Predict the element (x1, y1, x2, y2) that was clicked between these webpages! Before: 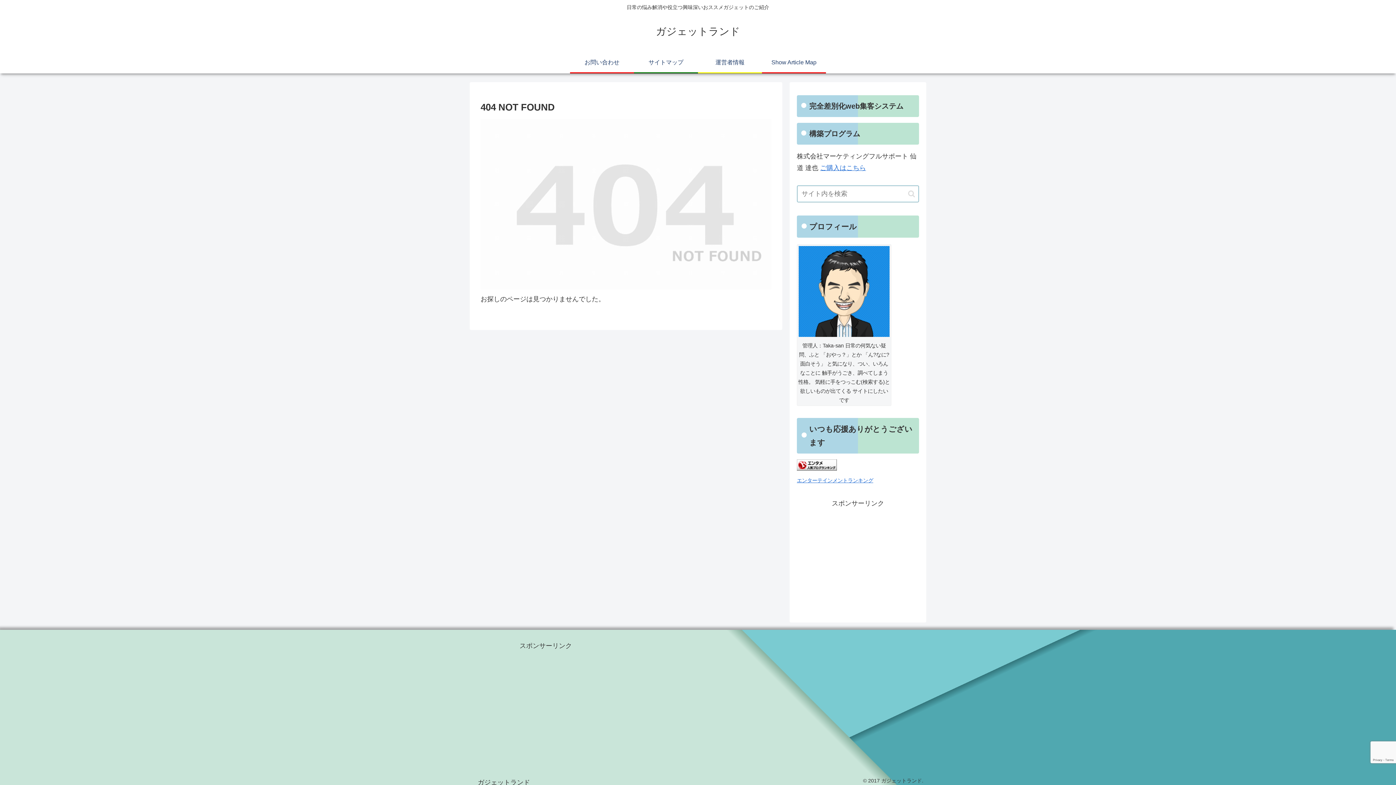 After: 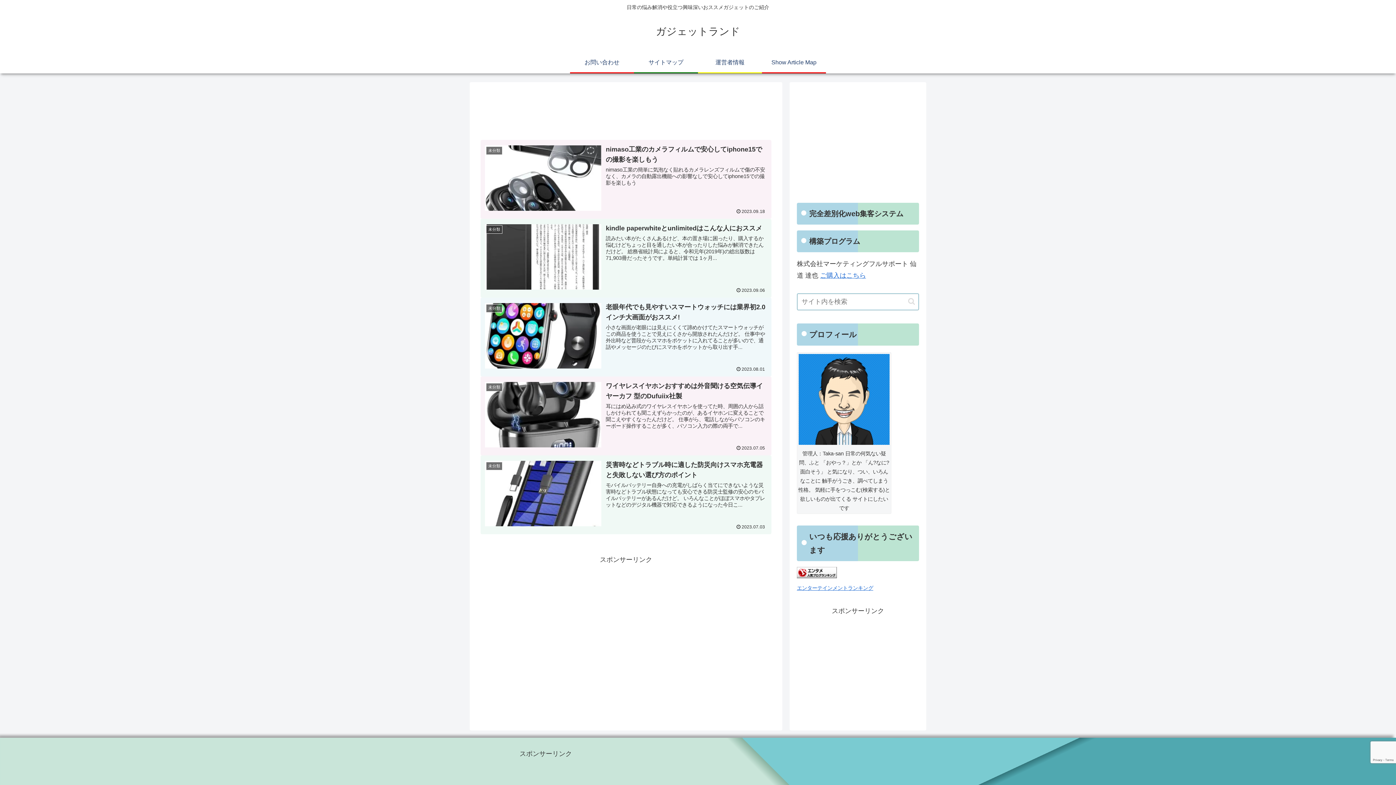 Action: label: ガジェットランド bbox: (649, 29, 746, 36)